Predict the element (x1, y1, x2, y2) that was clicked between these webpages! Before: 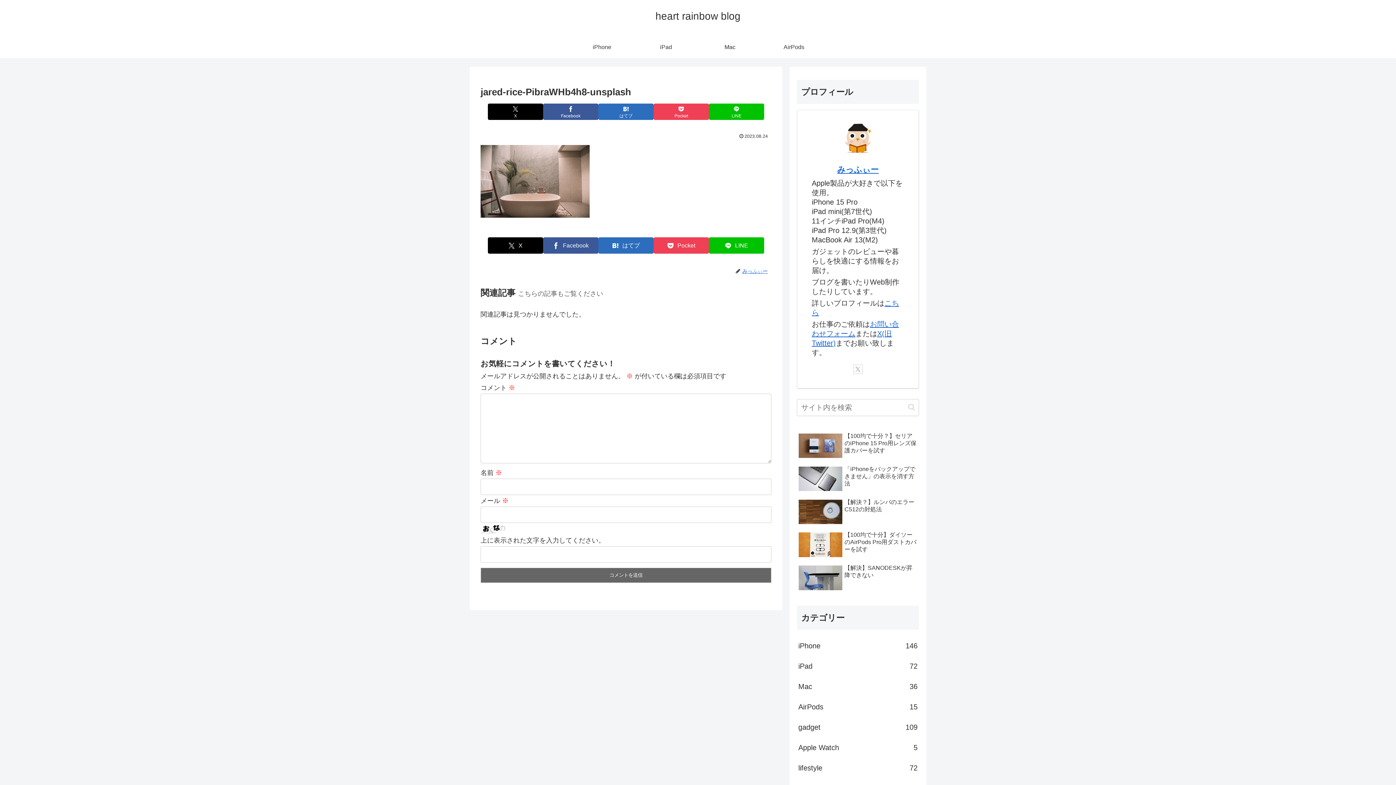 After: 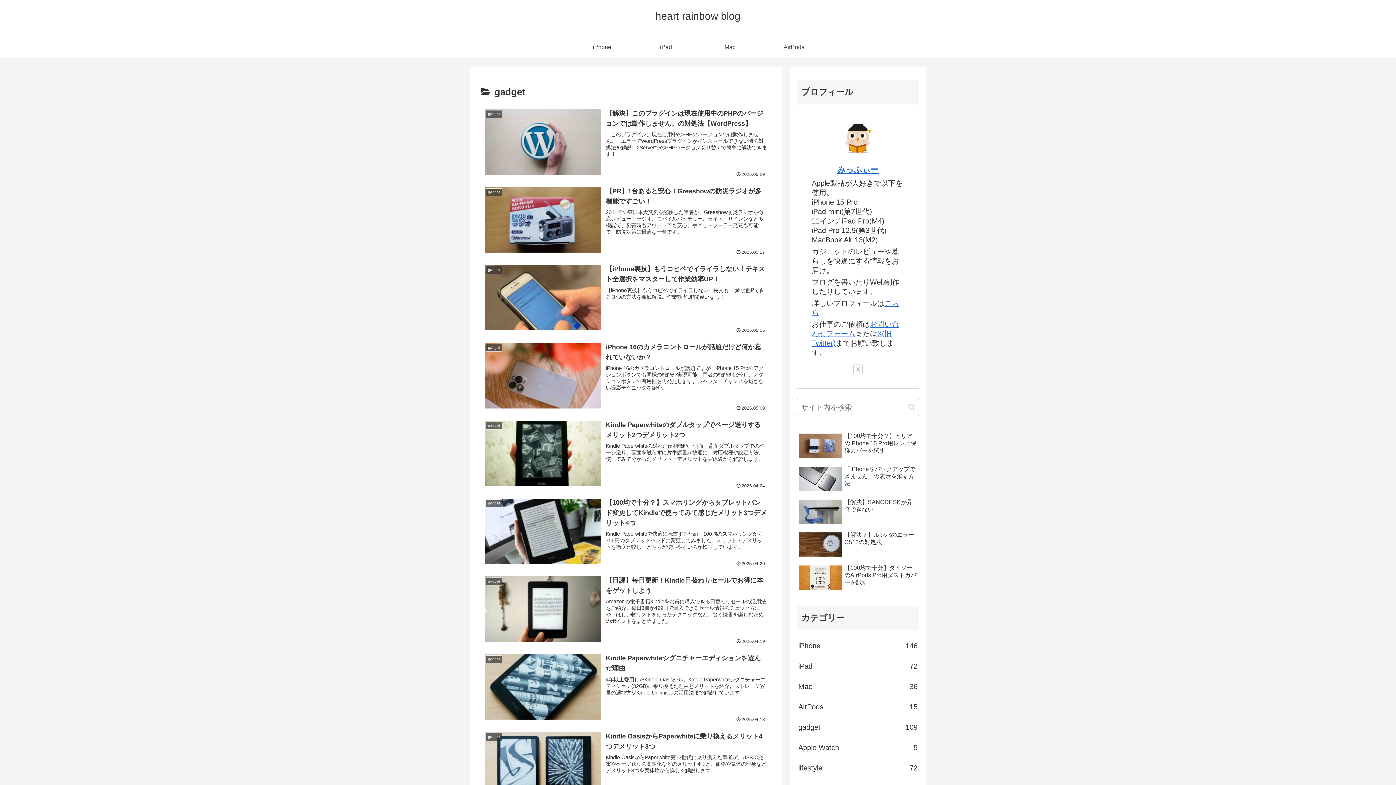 Action: bbox: (797, 717, 919, 737) label: gadget
109